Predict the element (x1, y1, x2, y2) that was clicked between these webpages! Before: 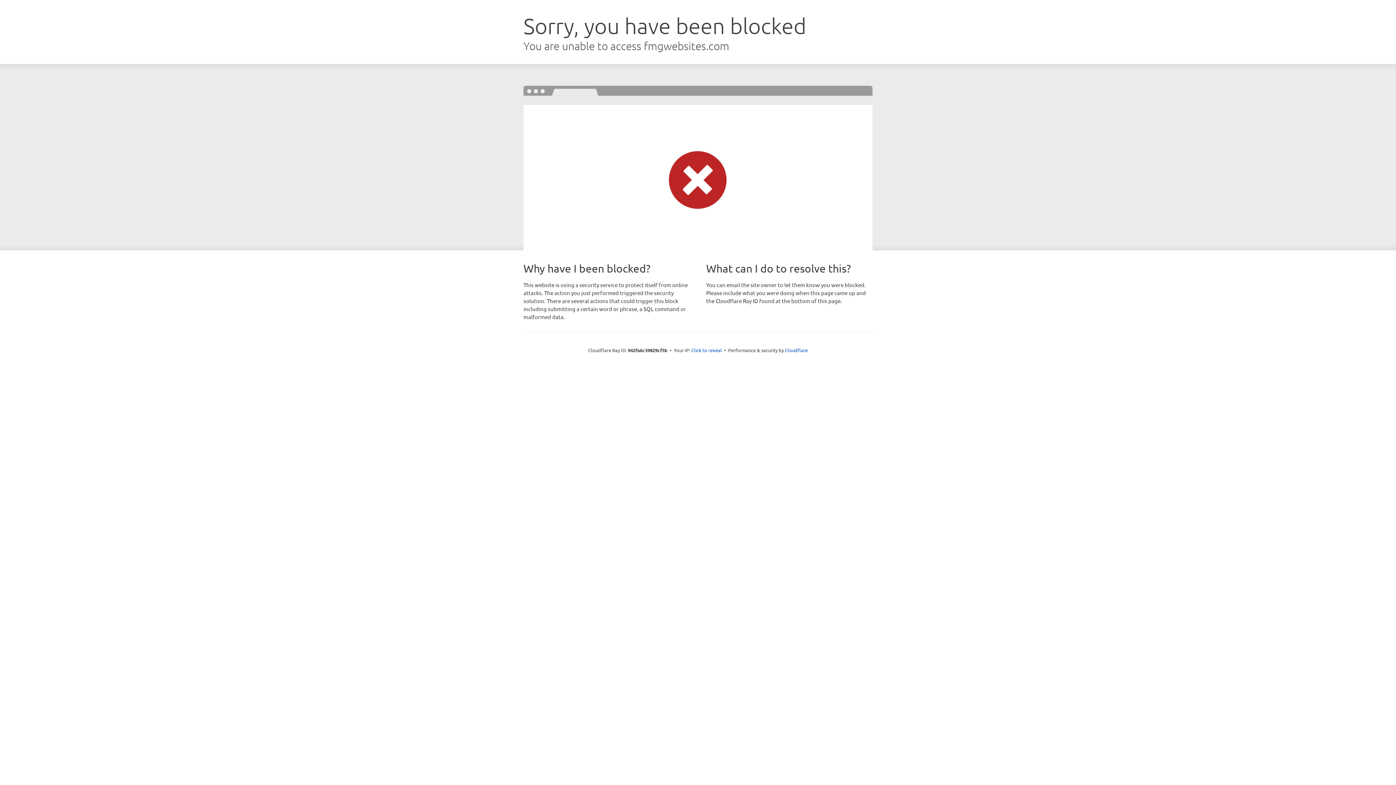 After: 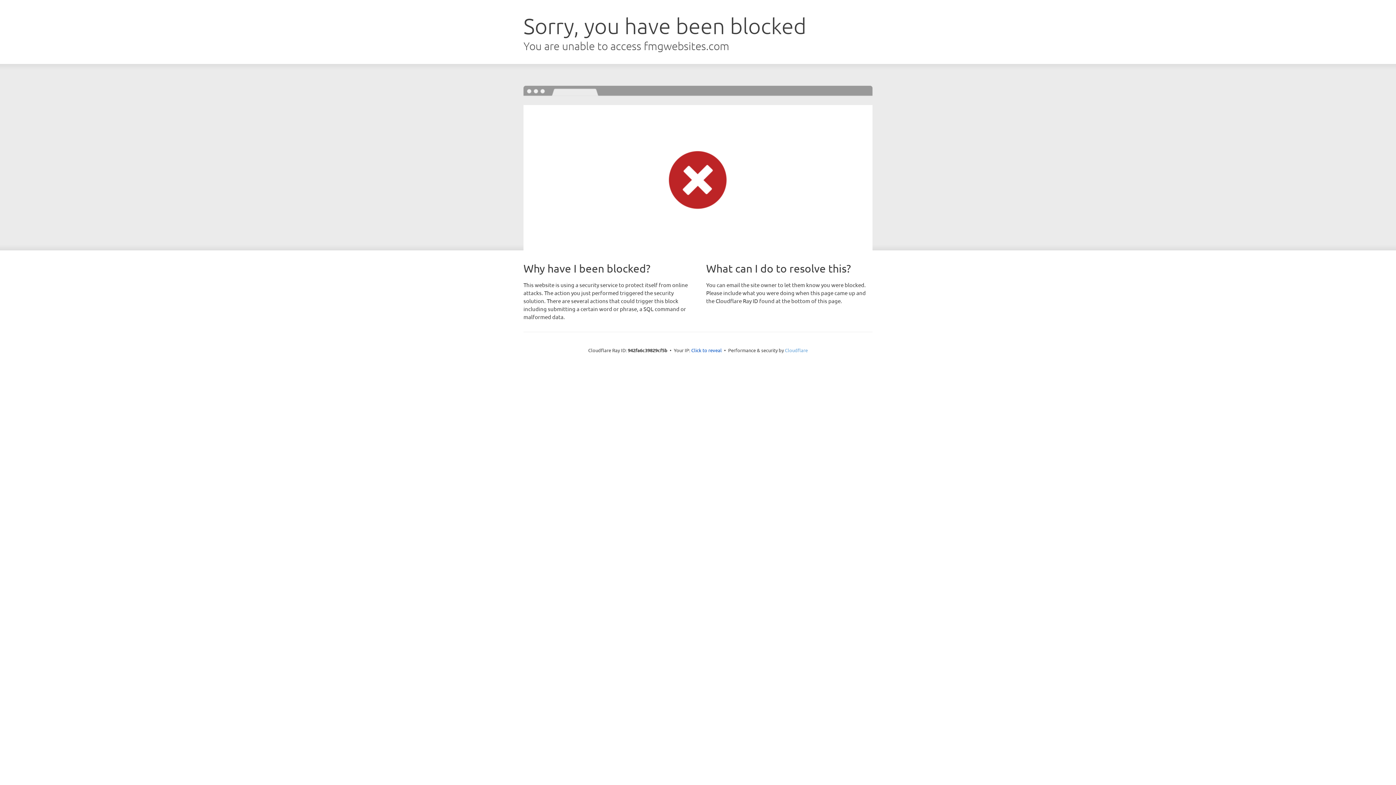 Action: label: Cloudflare bbox: (785, 347, 808, 353)